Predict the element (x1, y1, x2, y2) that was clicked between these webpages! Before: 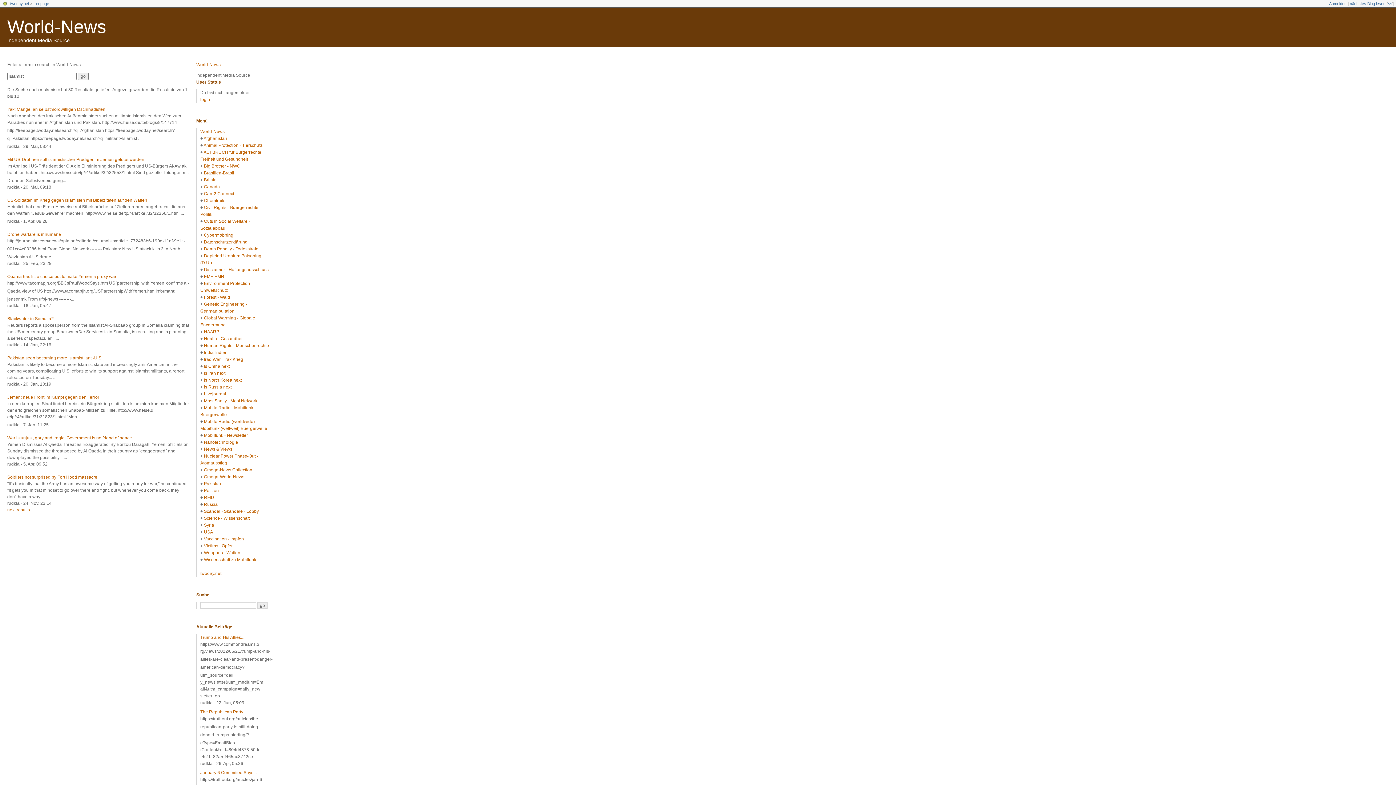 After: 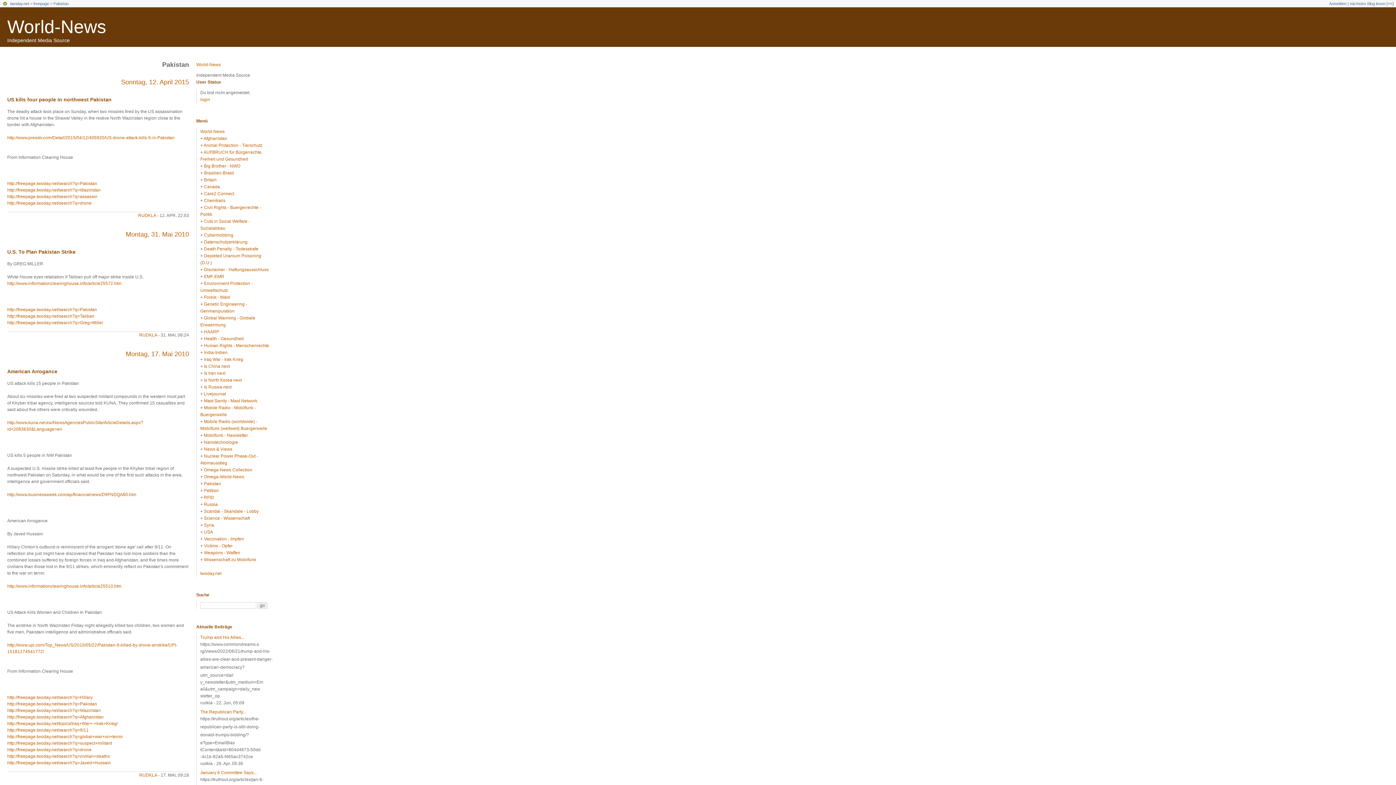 Action: label: Pakistan bbox: (204, 481, 221, 486)